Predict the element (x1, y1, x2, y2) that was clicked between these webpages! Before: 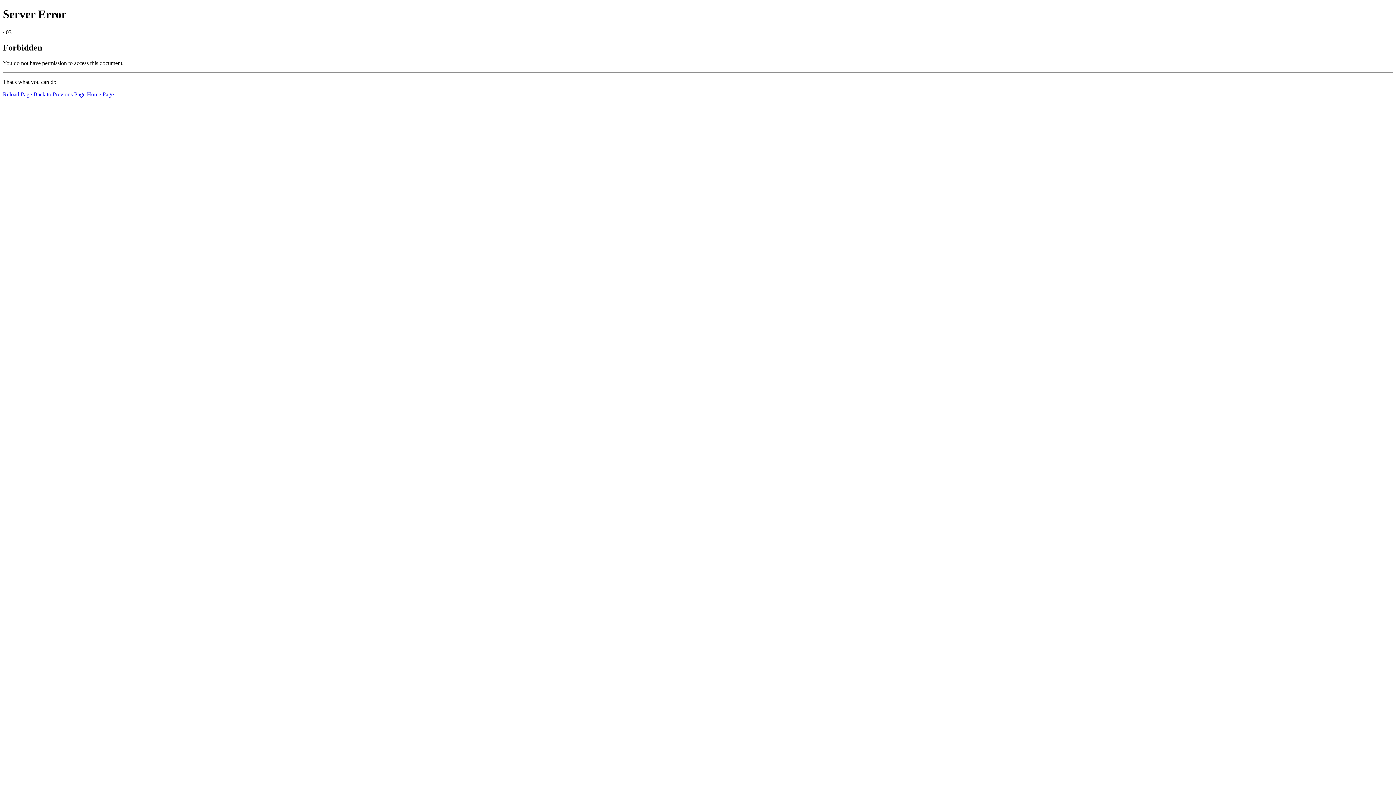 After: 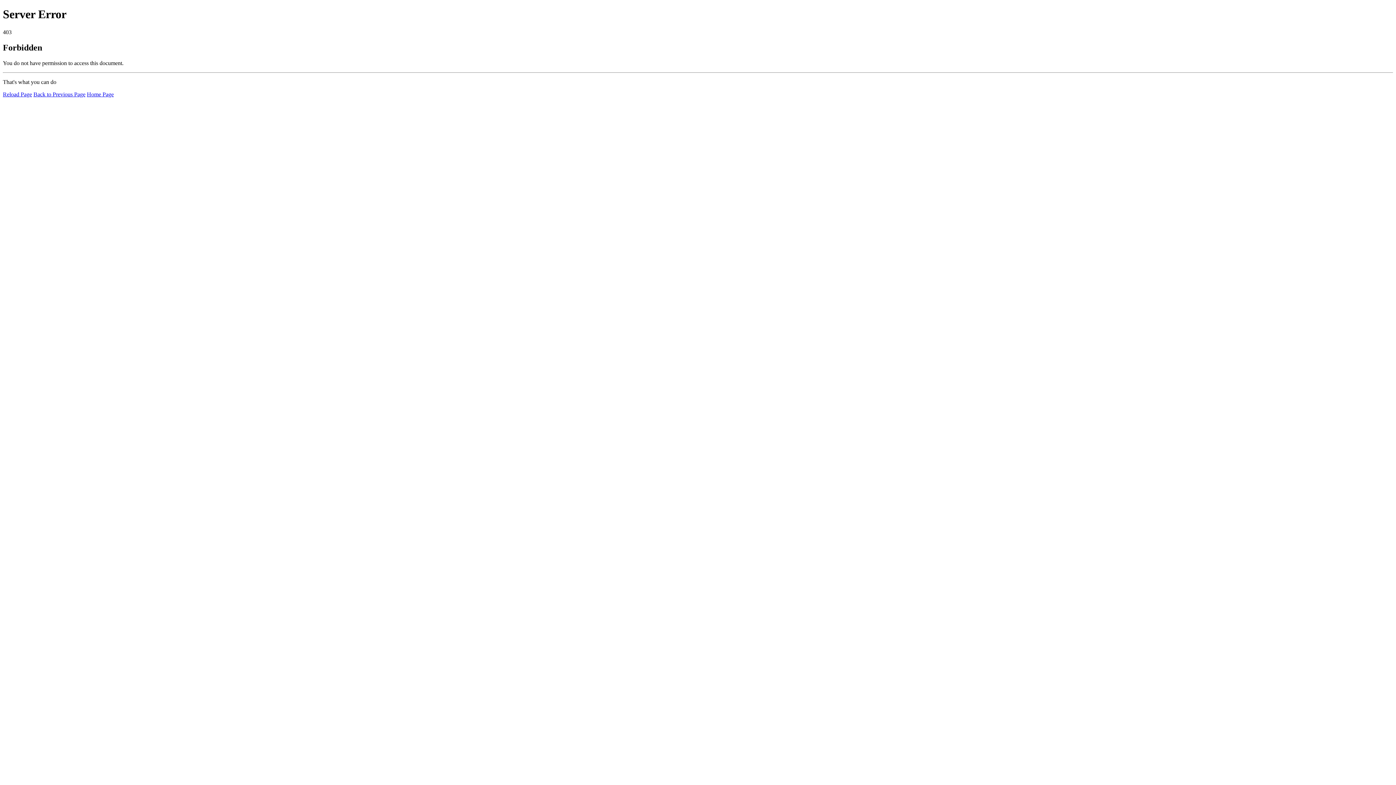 Action: label: Reload Page bbox: (2, 91, 32, 97)